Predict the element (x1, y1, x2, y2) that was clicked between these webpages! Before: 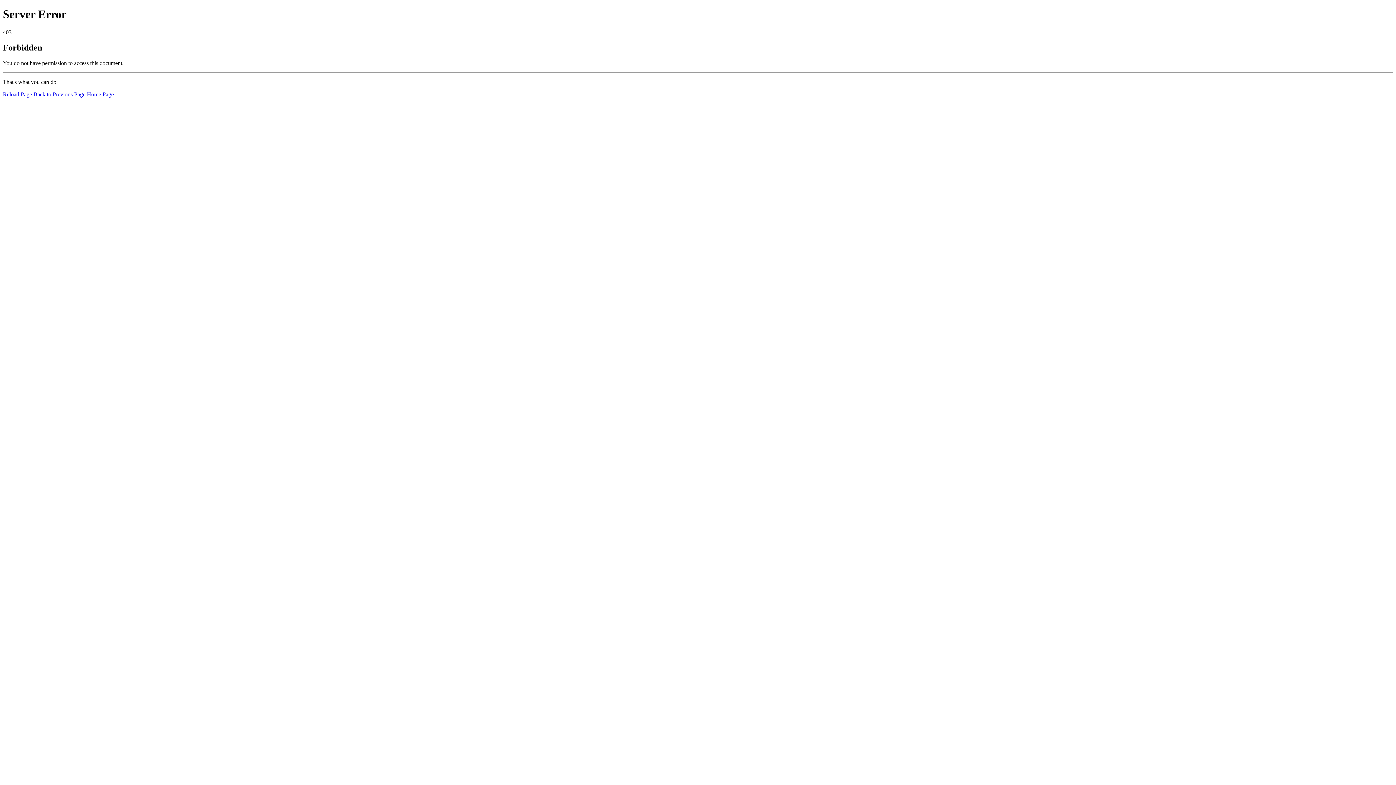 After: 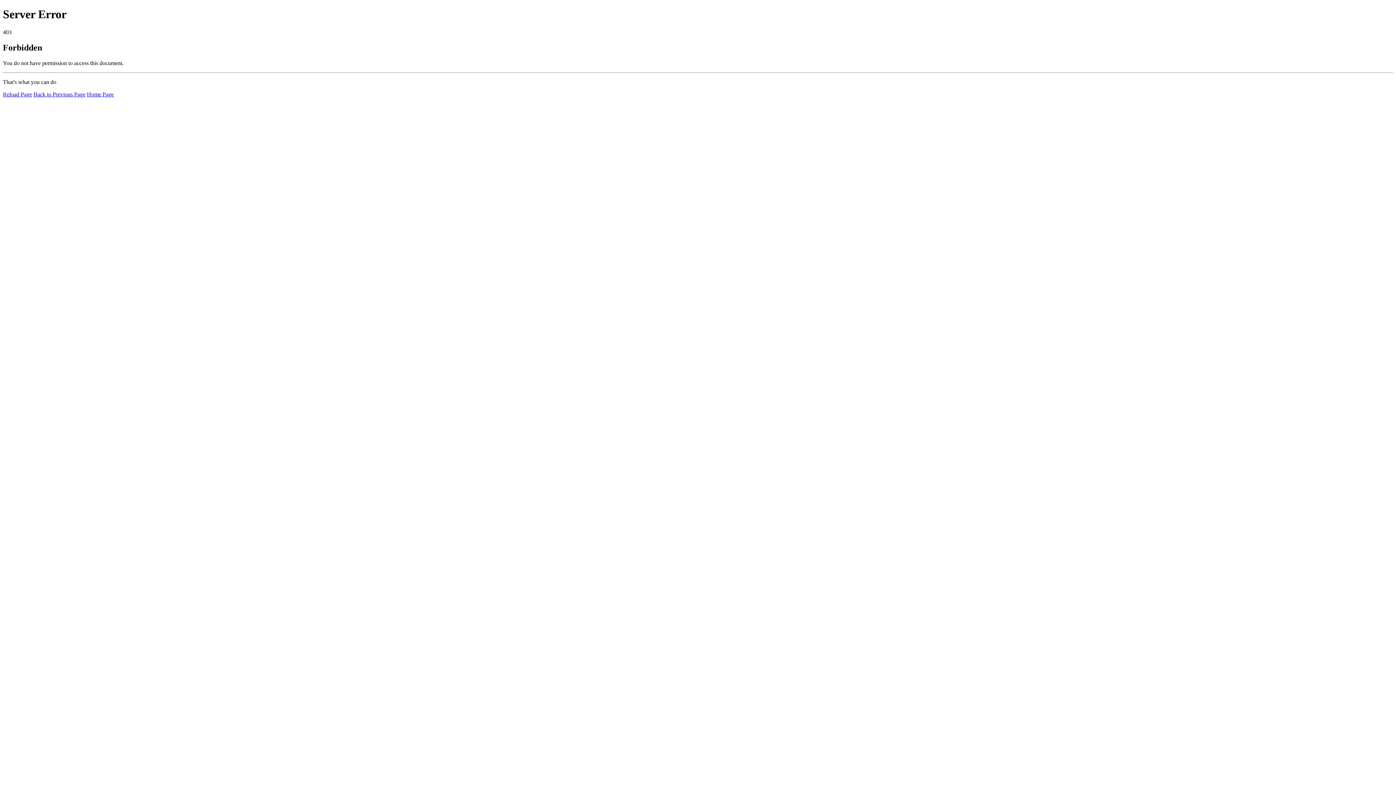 Action: bbox: (2, 91, 32, 97) label: Reload Page